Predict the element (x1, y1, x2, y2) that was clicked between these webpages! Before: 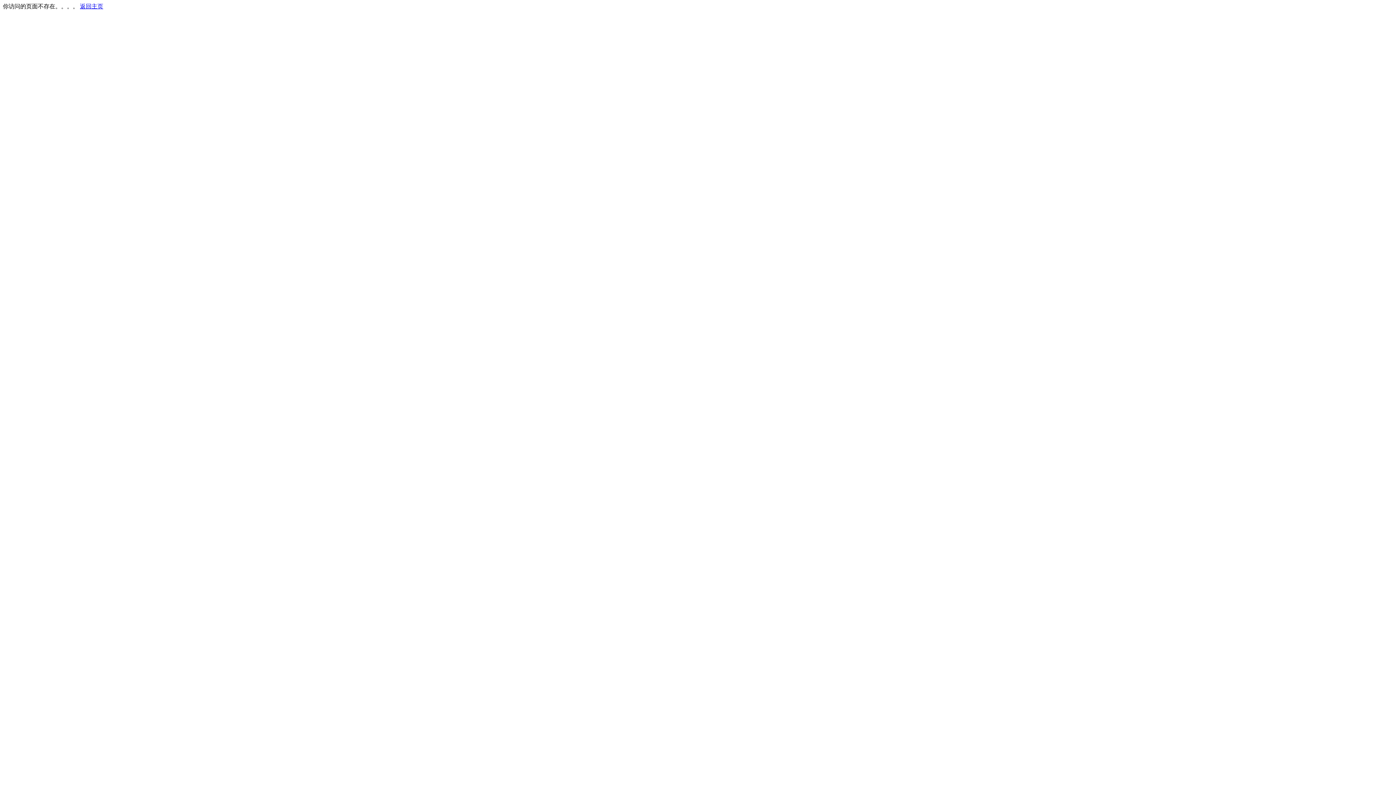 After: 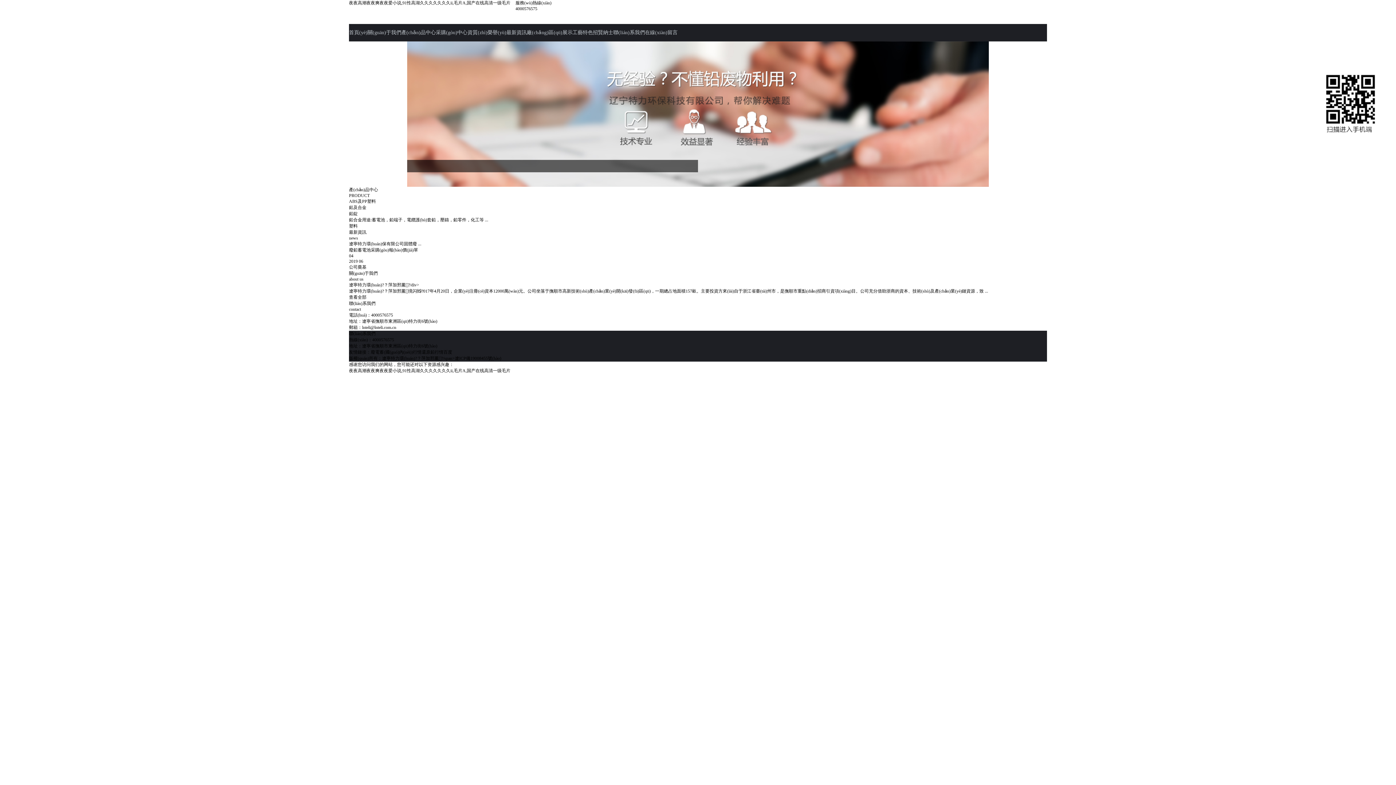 Action: bbox: (80, 3, 103, 9) label: 返回主页